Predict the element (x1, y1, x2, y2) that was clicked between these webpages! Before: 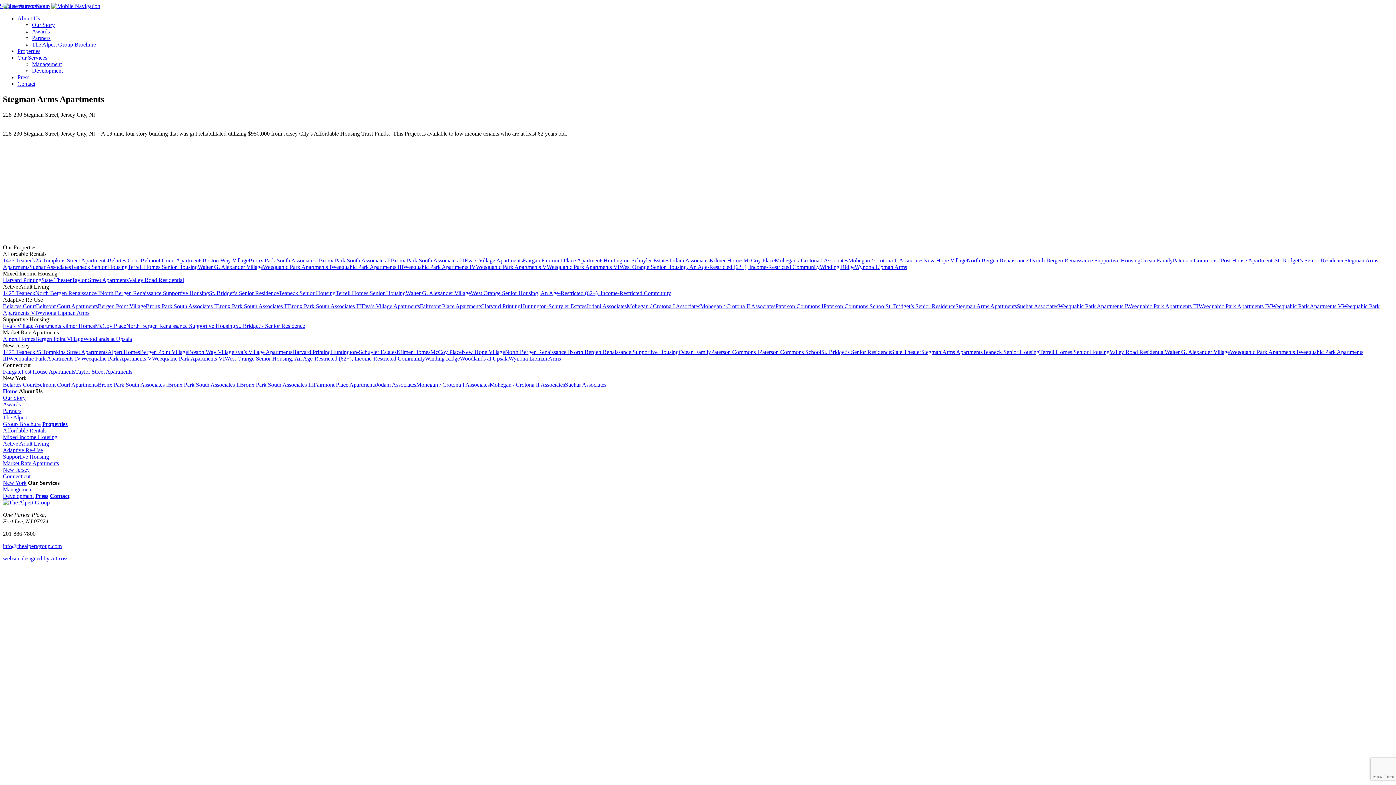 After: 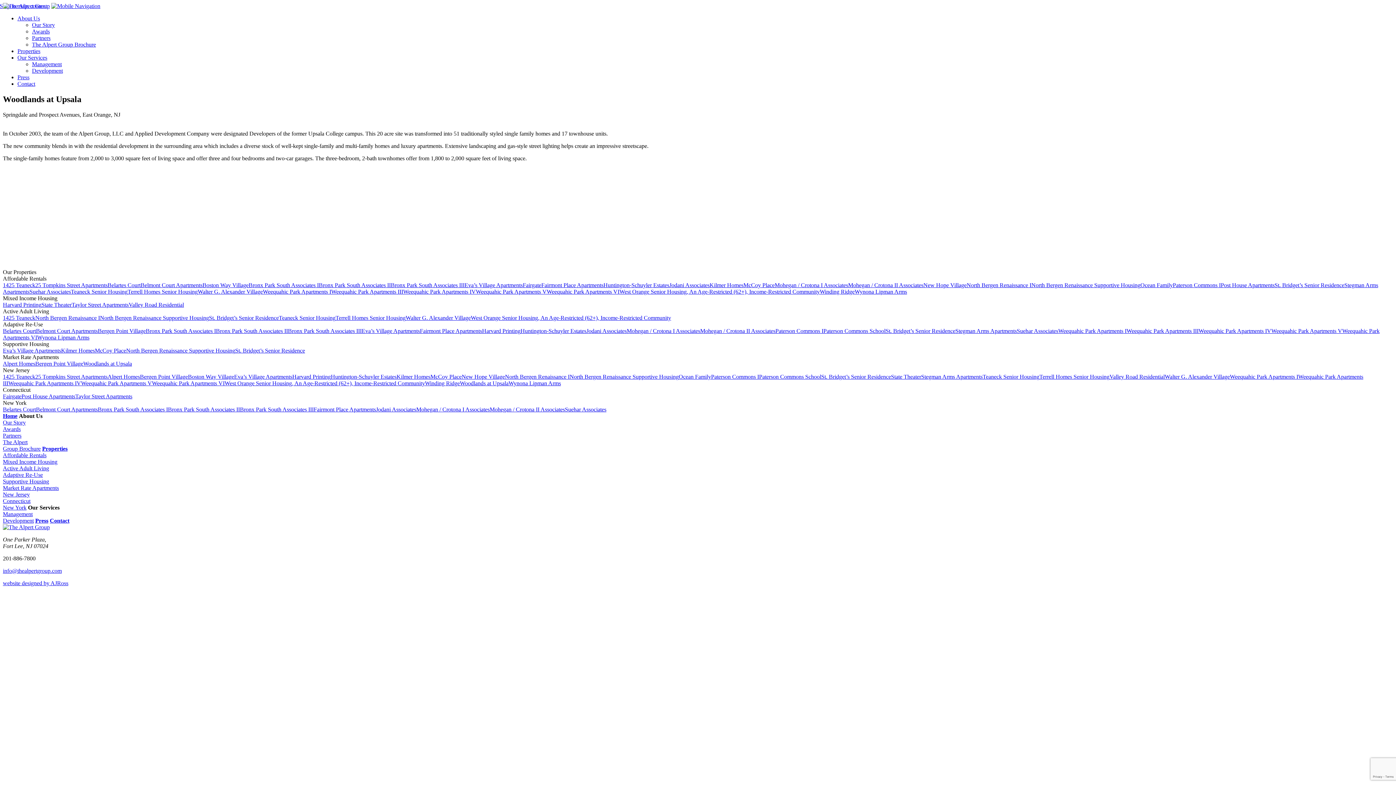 Action: bbox: (460, 355, 508, 361) label: Woodlands at Upsala